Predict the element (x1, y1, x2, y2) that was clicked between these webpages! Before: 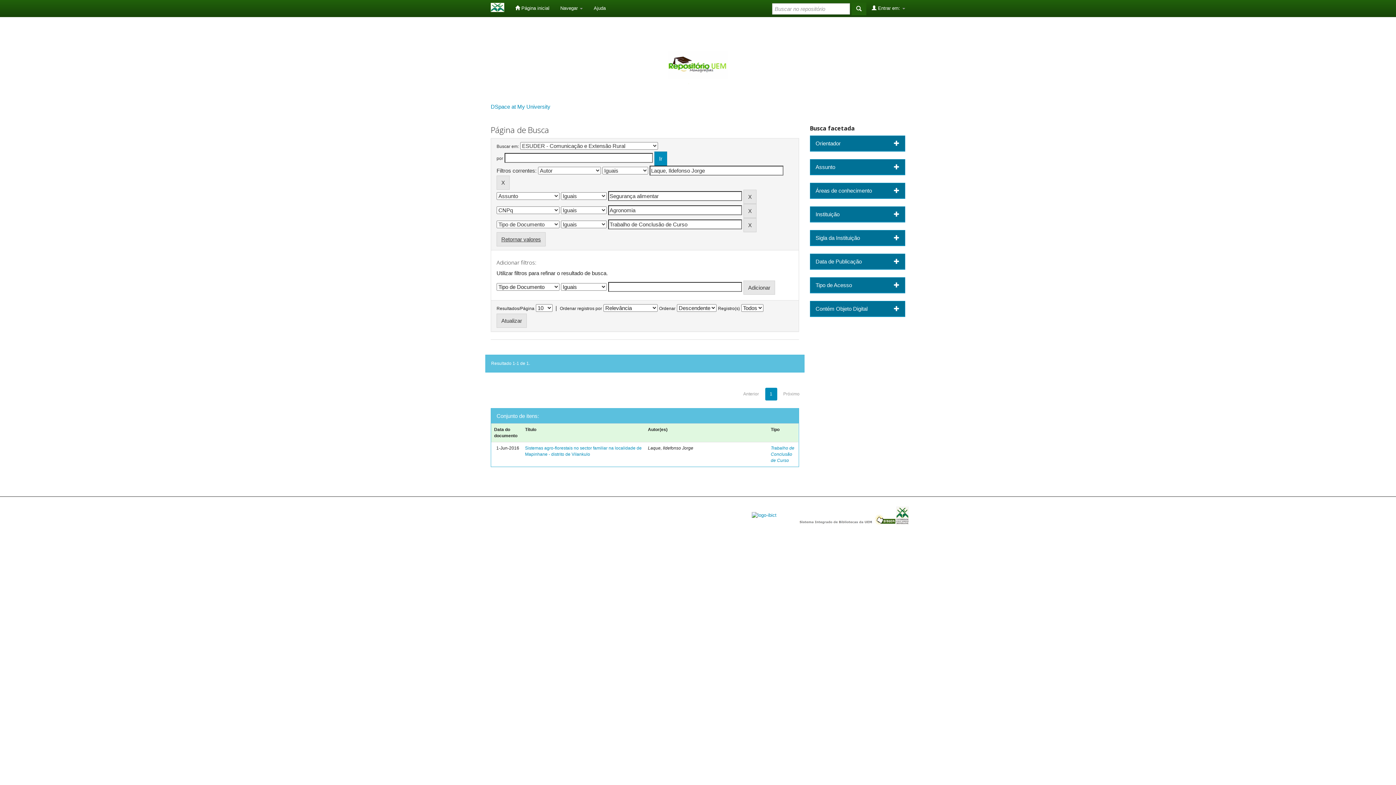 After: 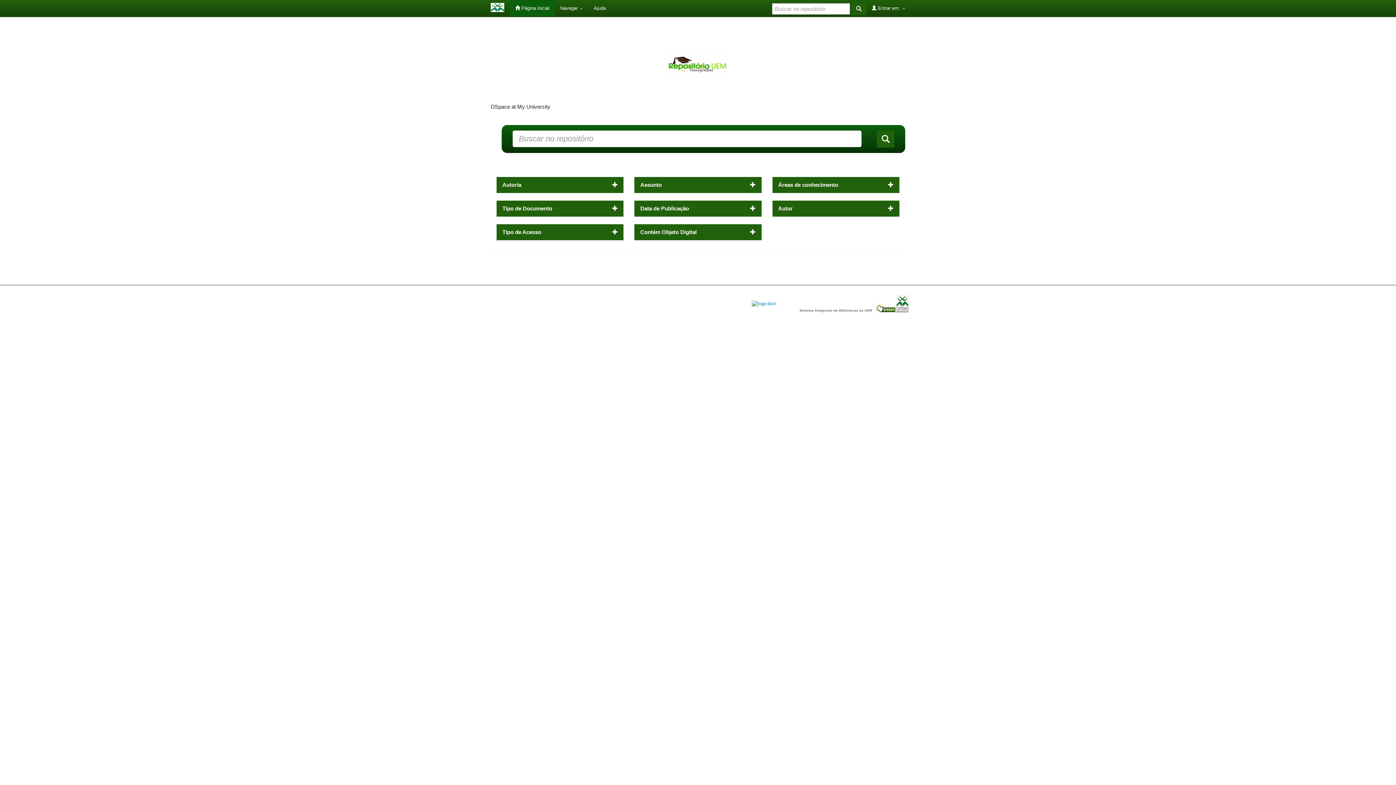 Action: bbox: (490, 103, 550, 109) label: DSpace at My University